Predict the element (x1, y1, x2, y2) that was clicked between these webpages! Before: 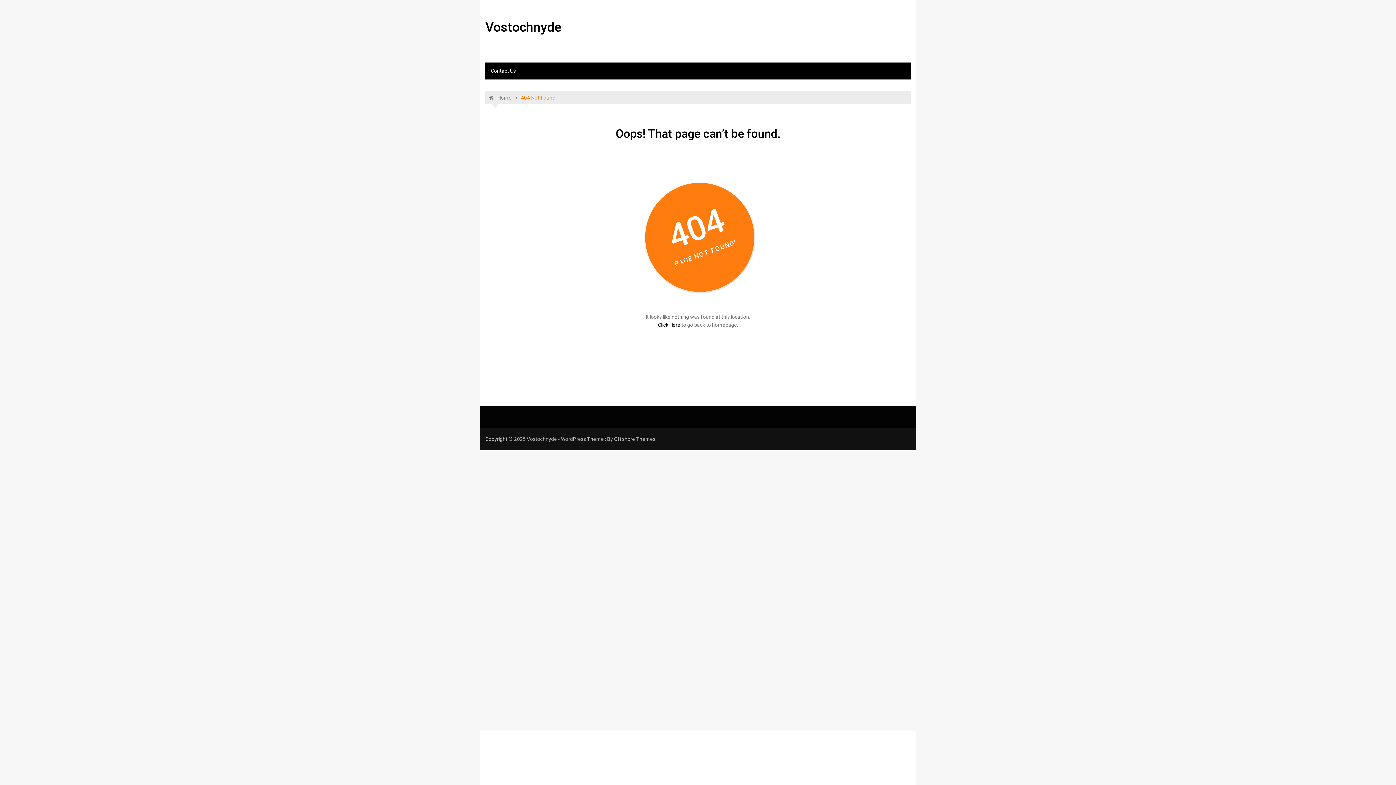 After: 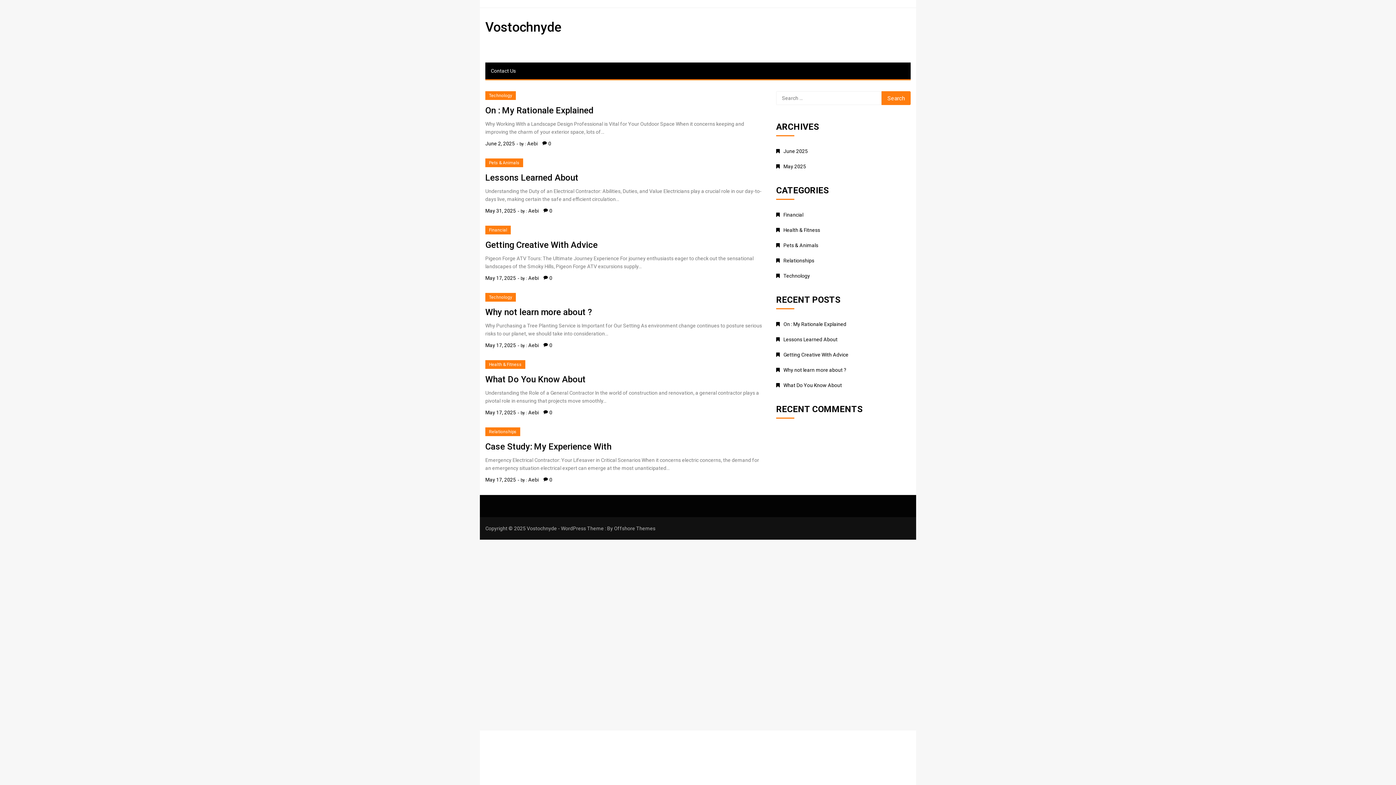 Action: bbox: (485, 19, 561, 34) label: Vostochnyde